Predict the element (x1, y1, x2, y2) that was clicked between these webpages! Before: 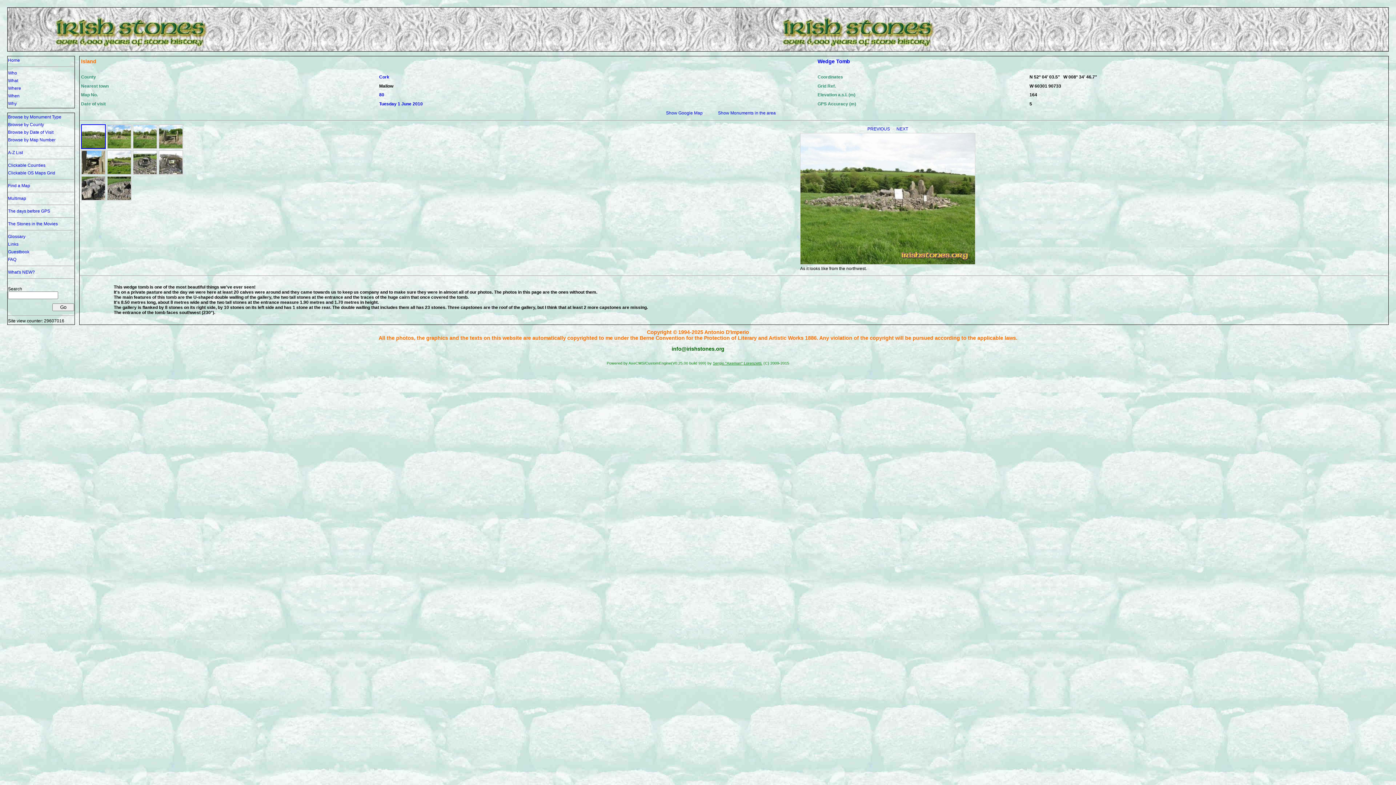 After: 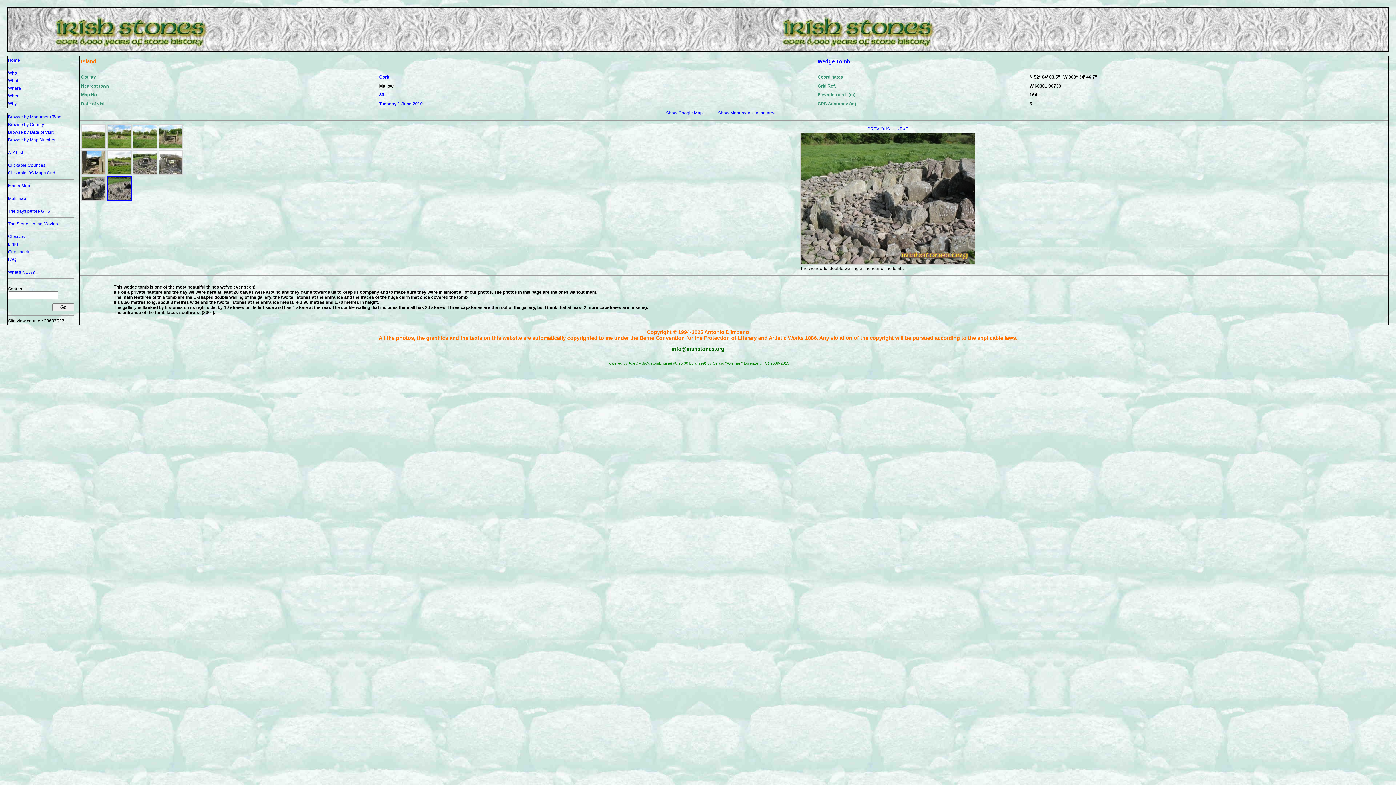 Action: label: PREVIOUS  bbox: (867, 126, 891, 131)